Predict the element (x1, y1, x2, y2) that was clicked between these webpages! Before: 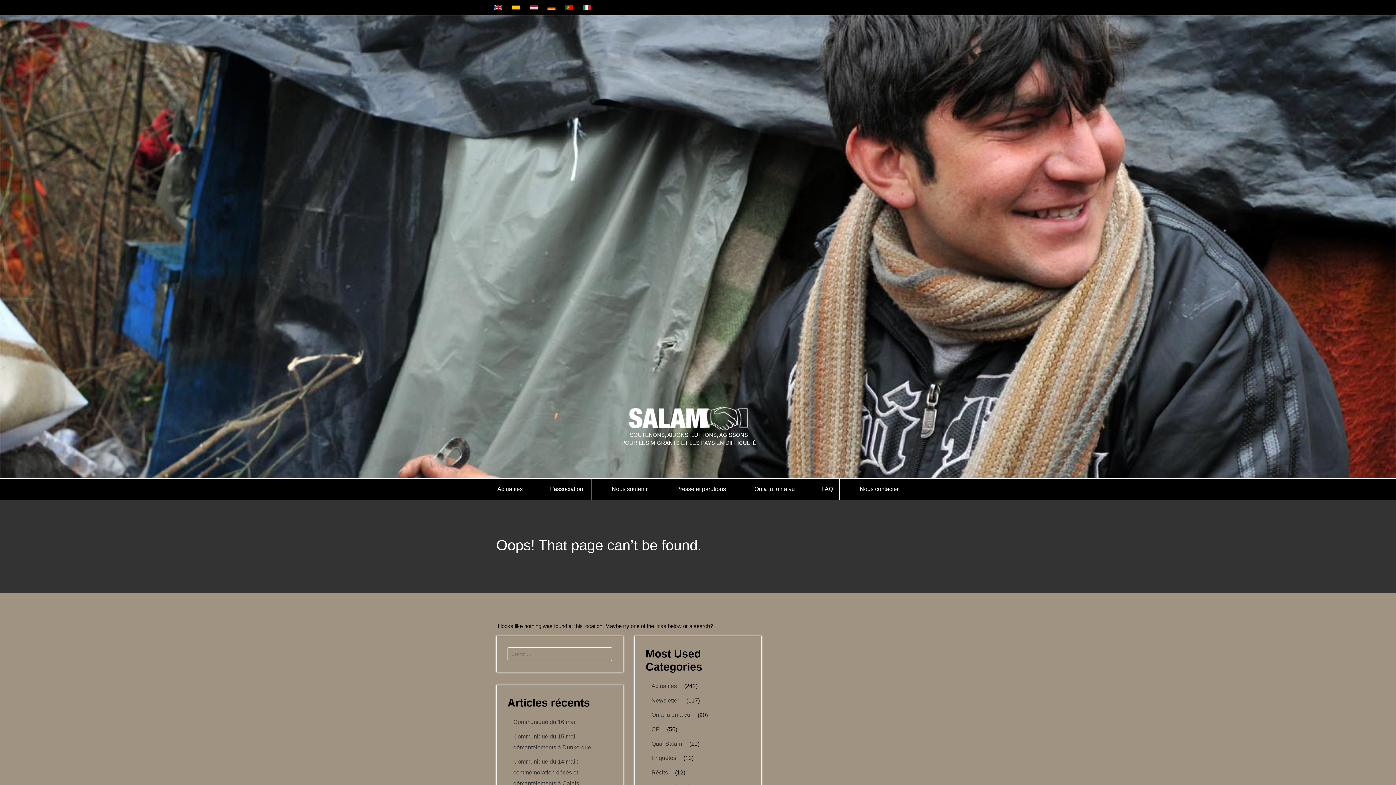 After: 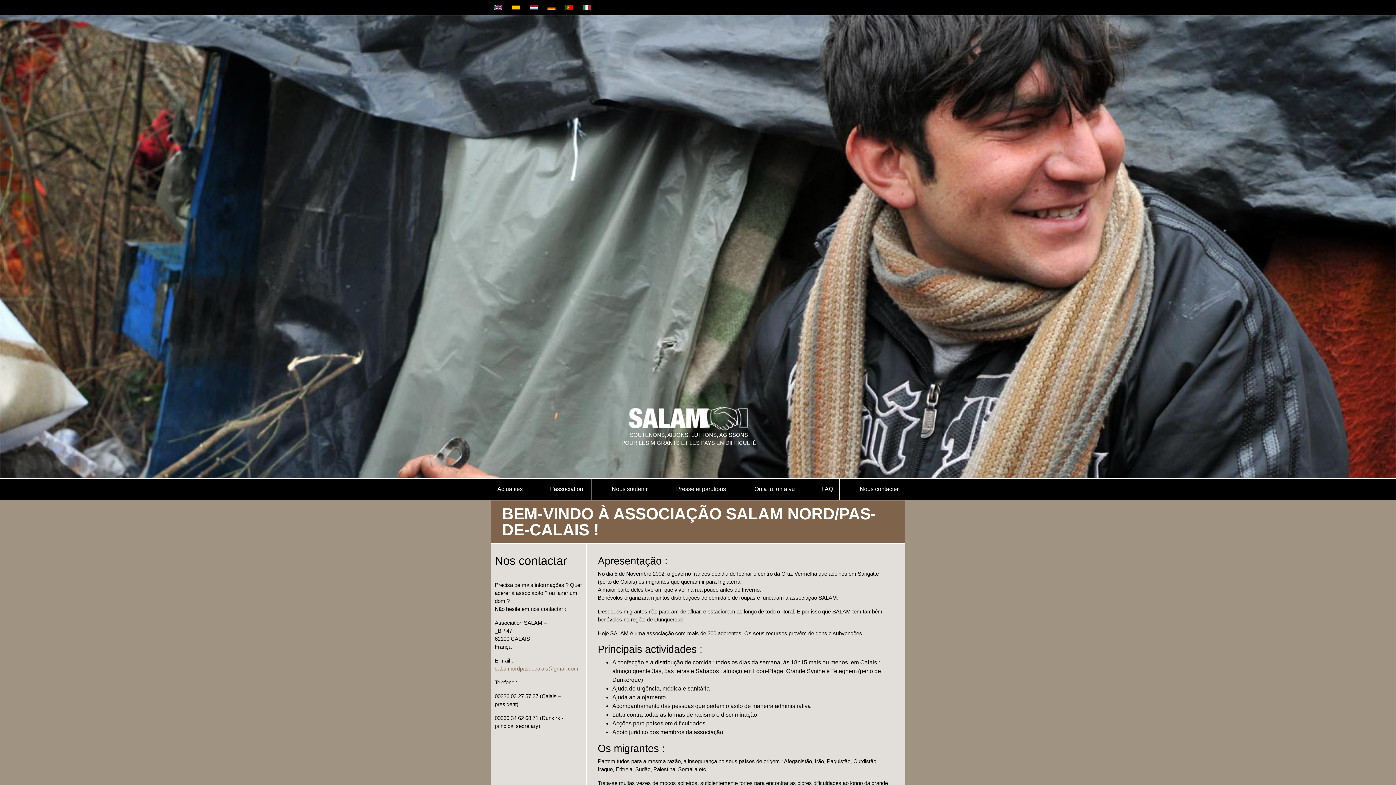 Action: bbox: (565, 3, 576, 11)